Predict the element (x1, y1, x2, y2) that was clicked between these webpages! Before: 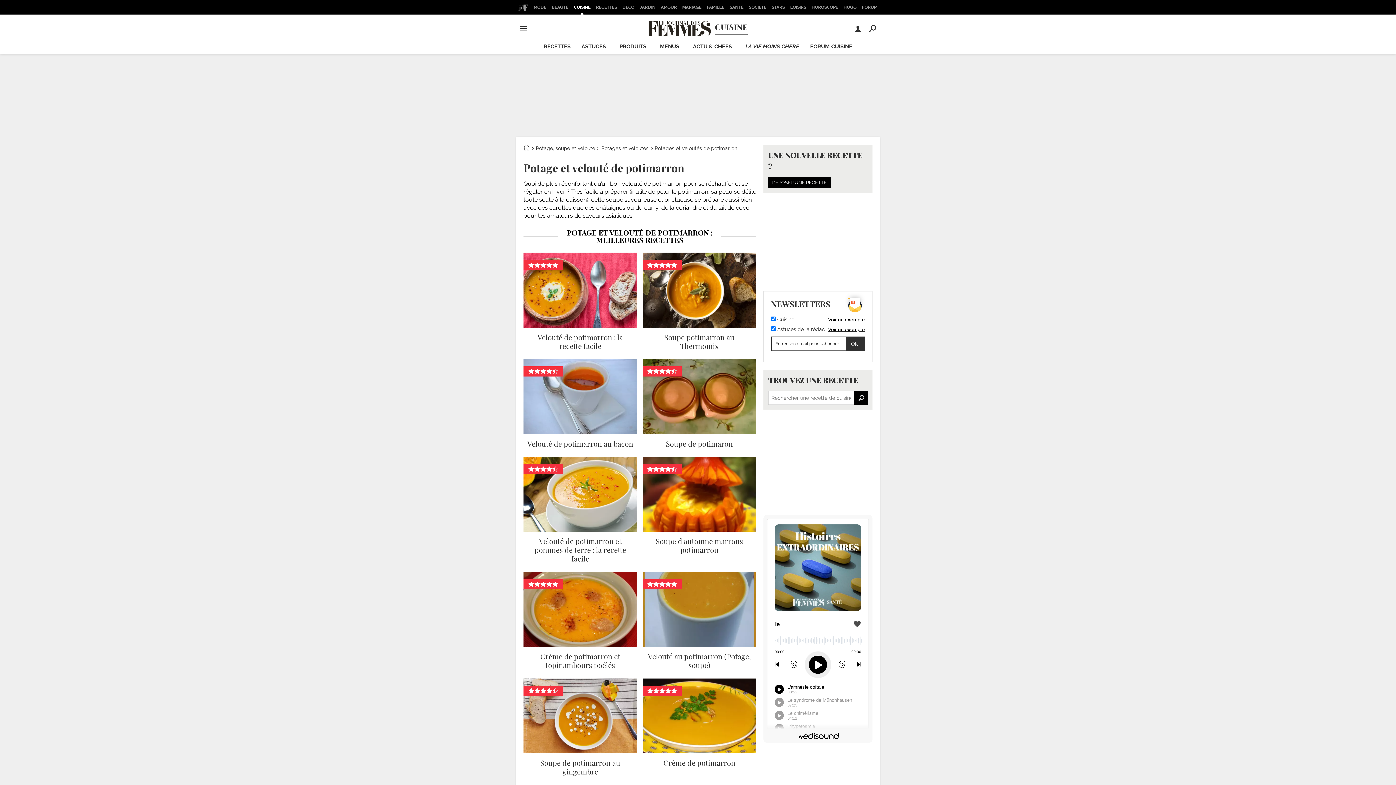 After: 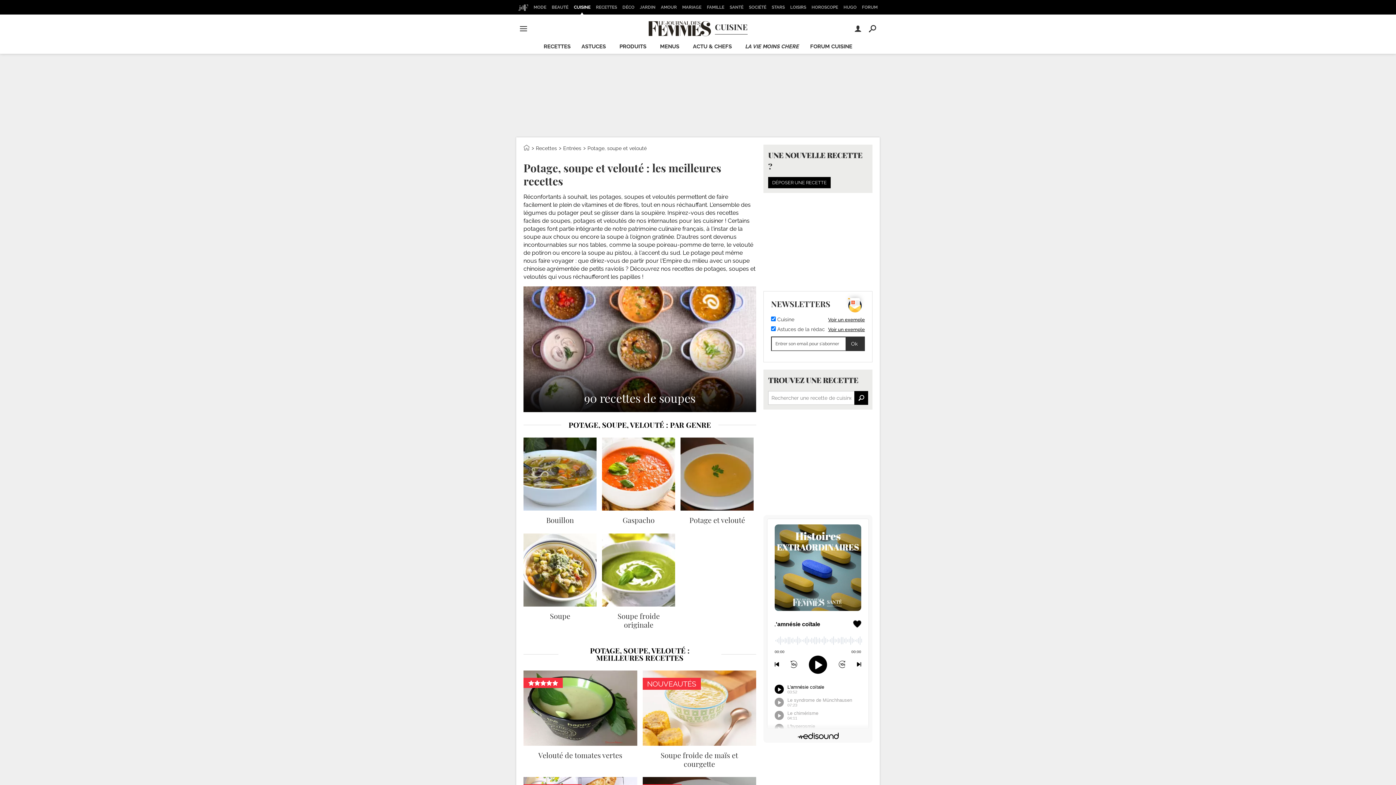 Action: label: Potage, soupe et velouté bbox: (536, 145, 595, 151)